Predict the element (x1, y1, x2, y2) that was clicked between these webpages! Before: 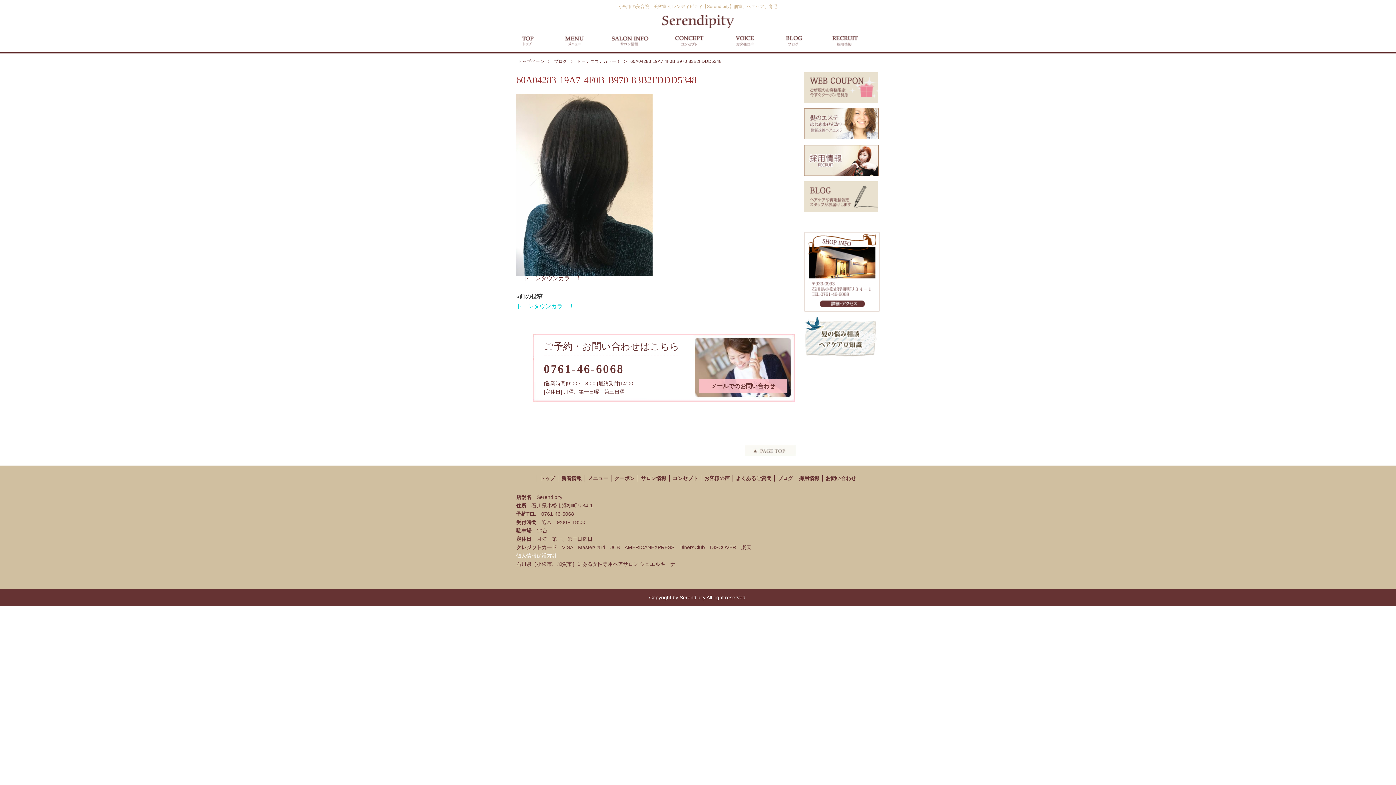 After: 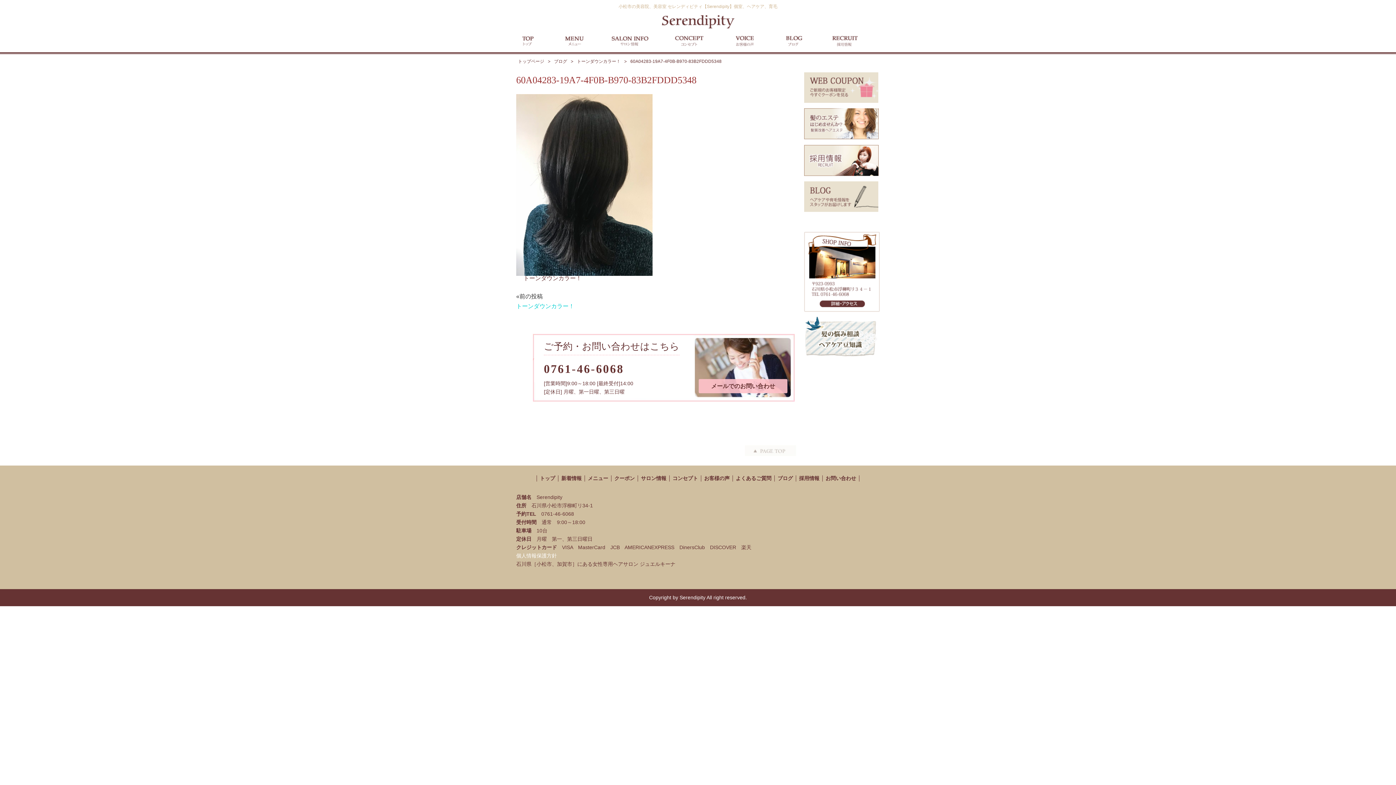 Action: bbox: (745, 445, 796, 459)